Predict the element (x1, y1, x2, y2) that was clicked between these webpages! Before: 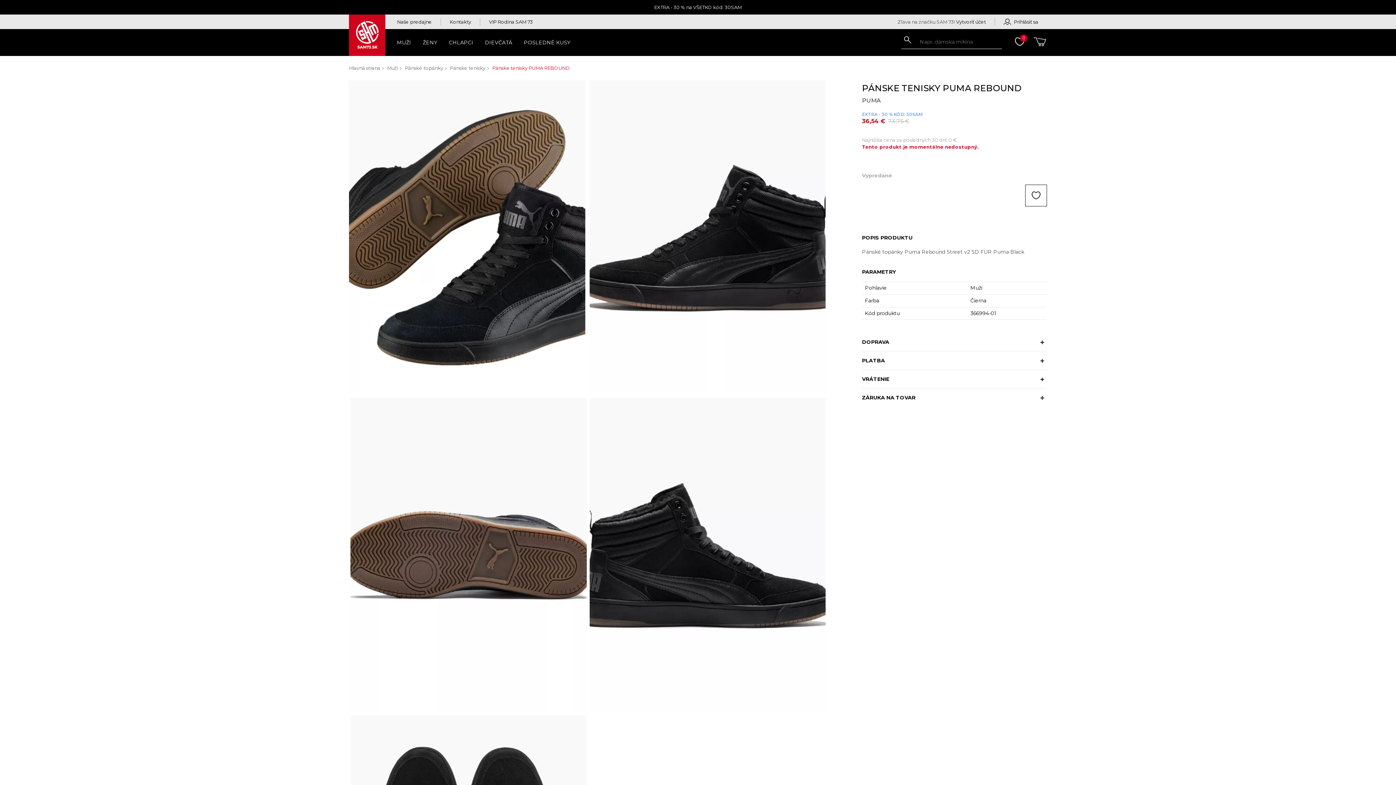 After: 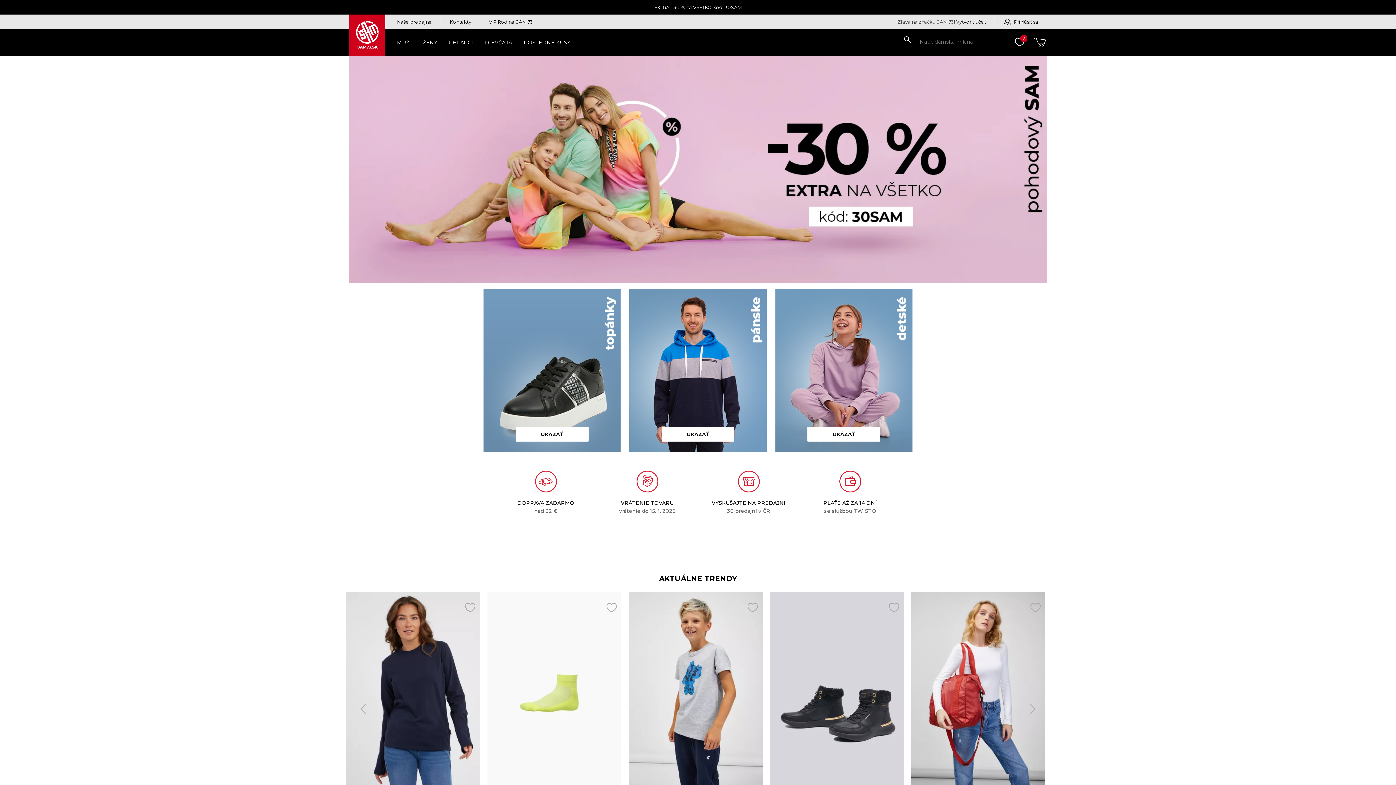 Action: bbox: (355, 21, 378, 49)